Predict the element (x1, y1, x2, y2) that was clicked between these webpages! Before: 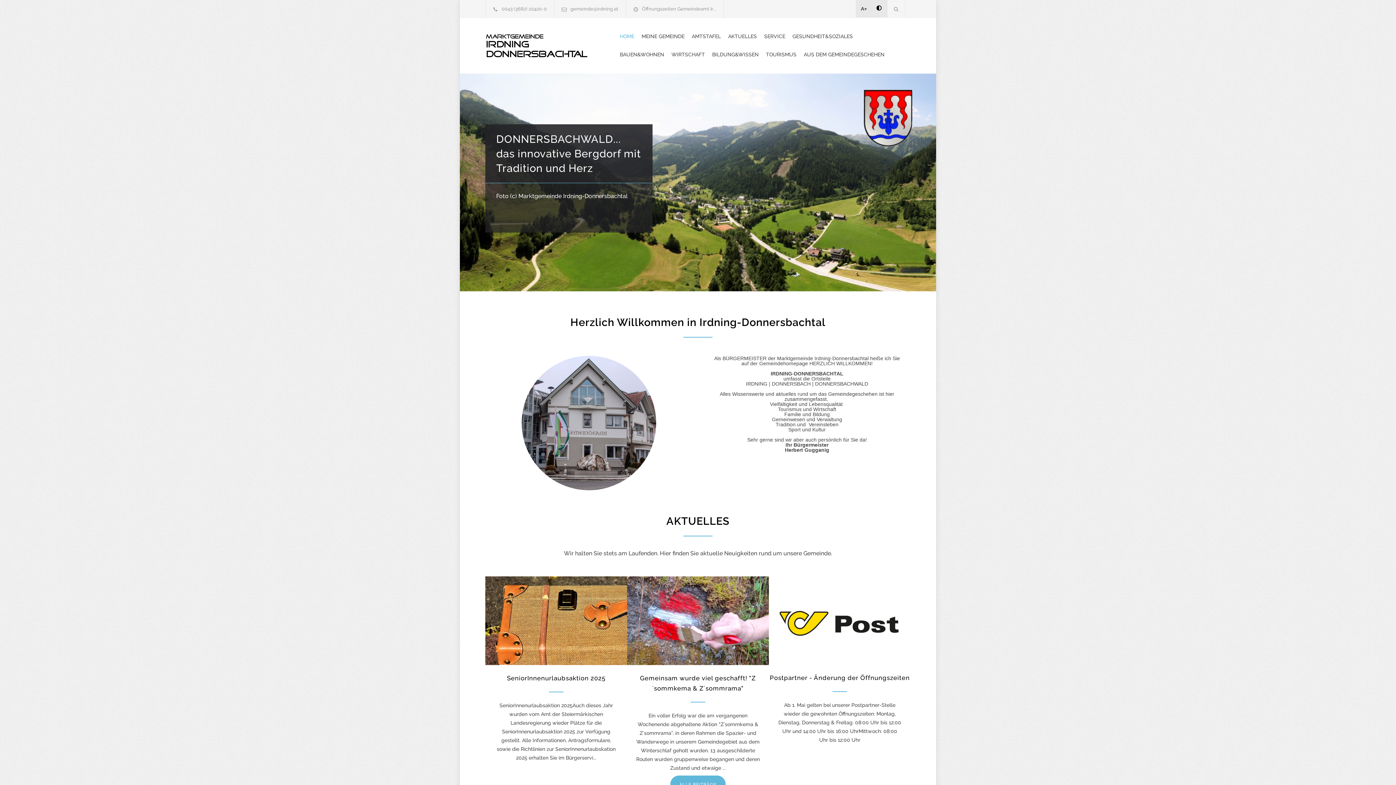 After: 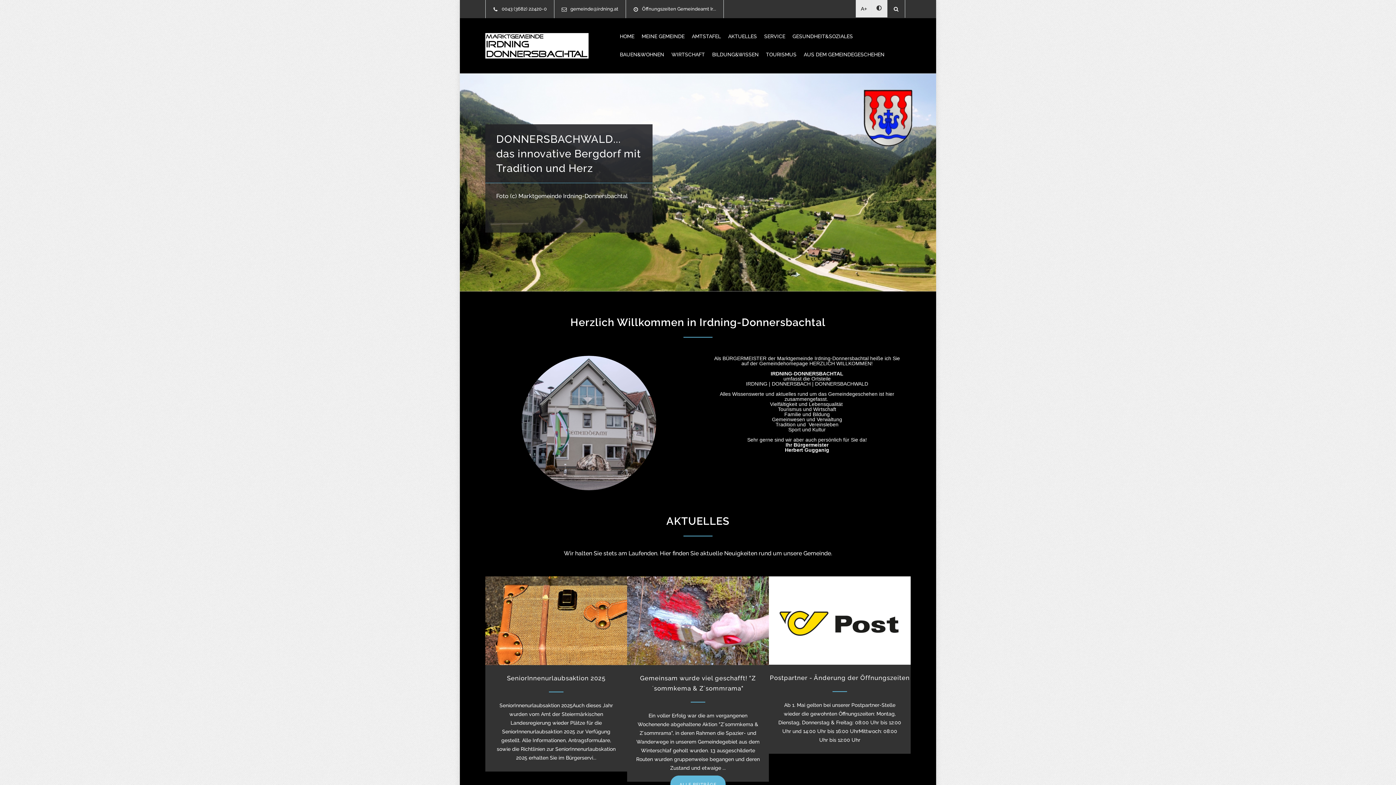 Action: bbox: (871, 0, 887, 17)